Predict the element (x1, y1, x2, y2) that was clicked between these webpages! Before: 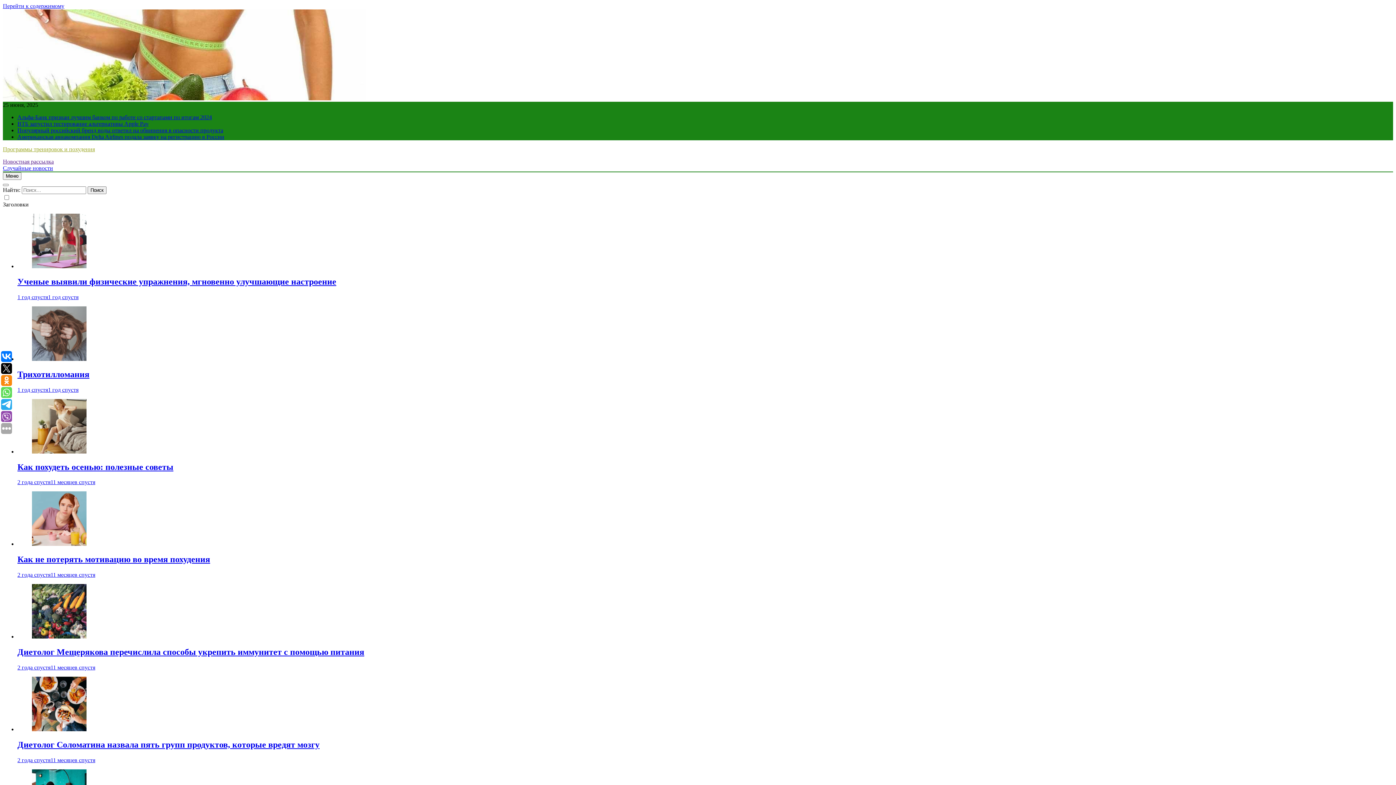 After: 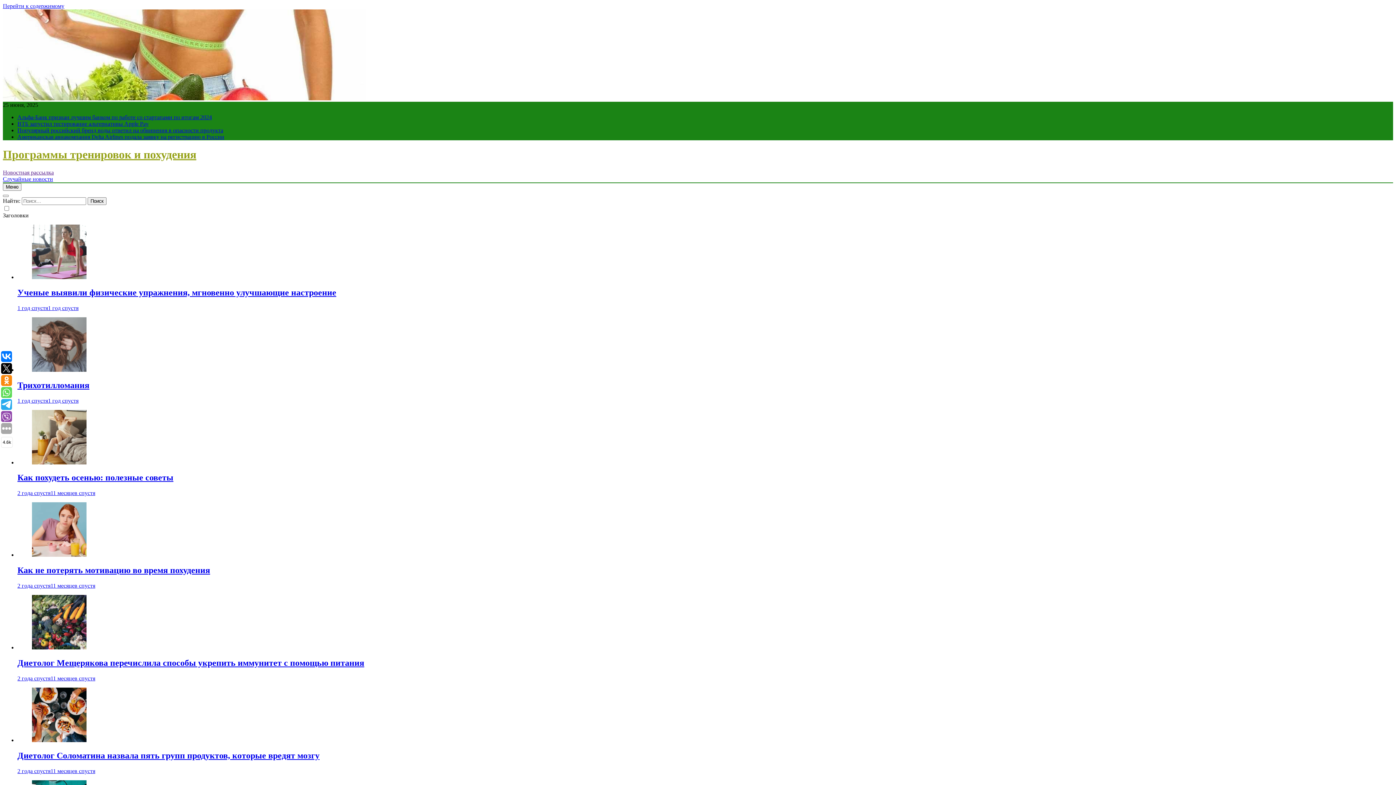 Action: bbox: (2, 146, 94, 152) label: Программы тренировок и похудения